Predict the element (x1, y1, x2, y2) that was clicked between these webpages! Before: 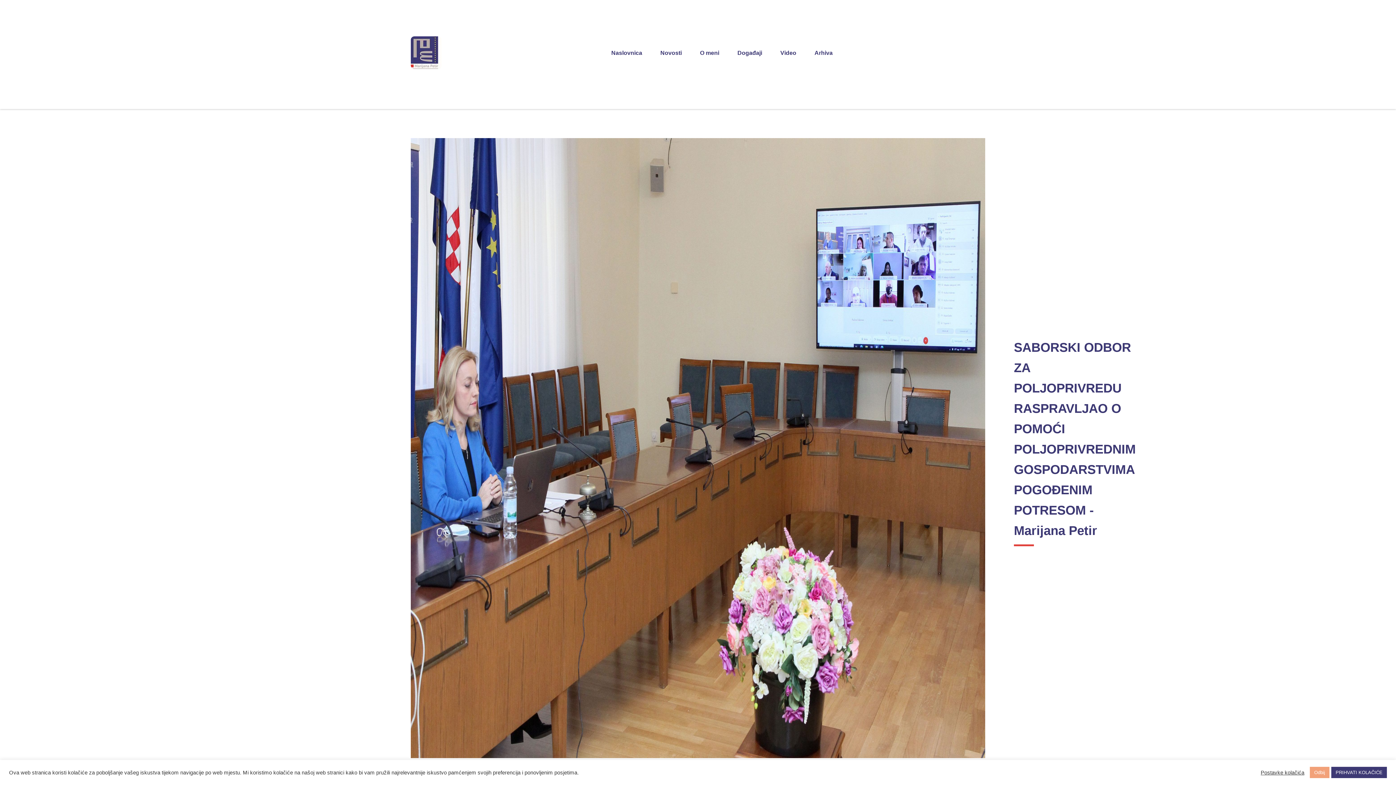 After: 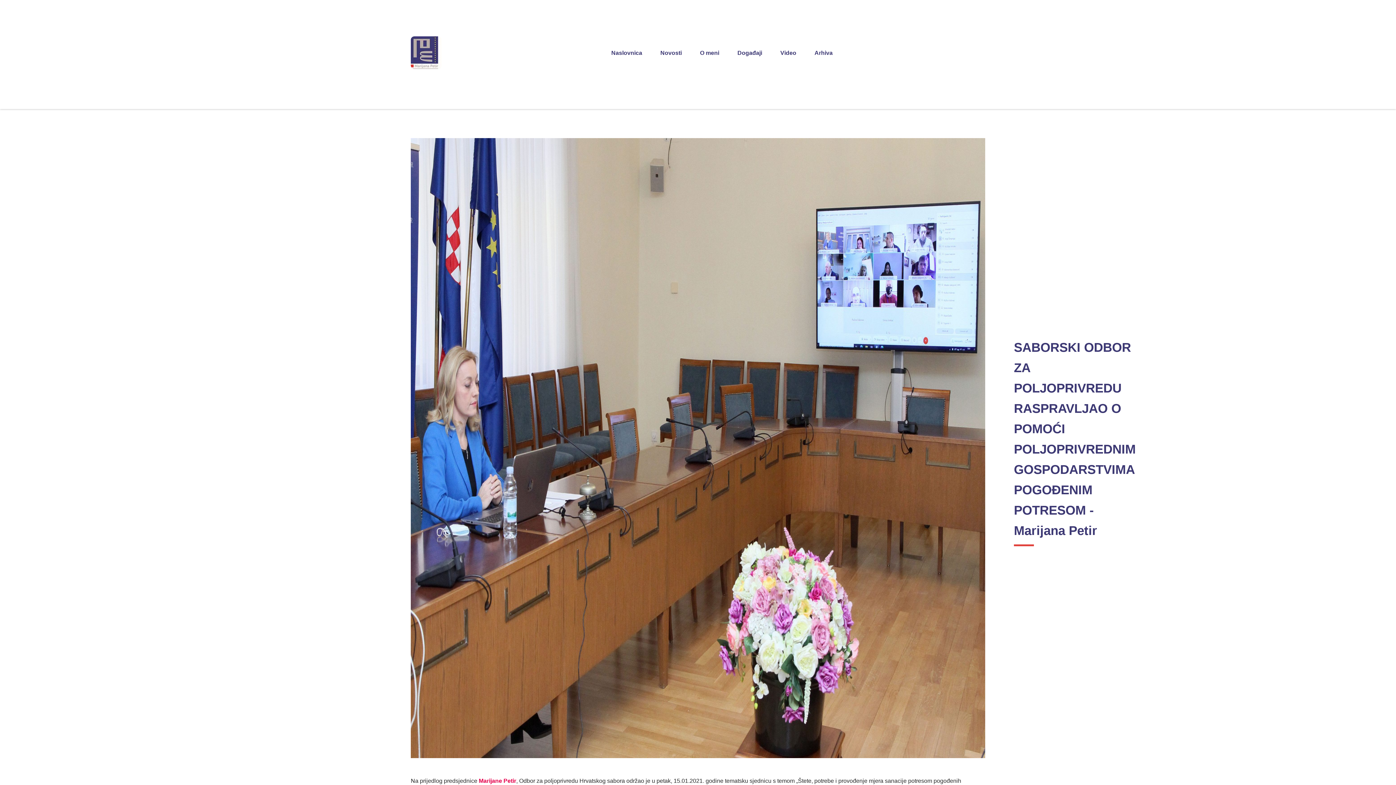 Action: label: PRIHVATI KOLAČIĆE bbox: (1331, 767, 1387, 778)